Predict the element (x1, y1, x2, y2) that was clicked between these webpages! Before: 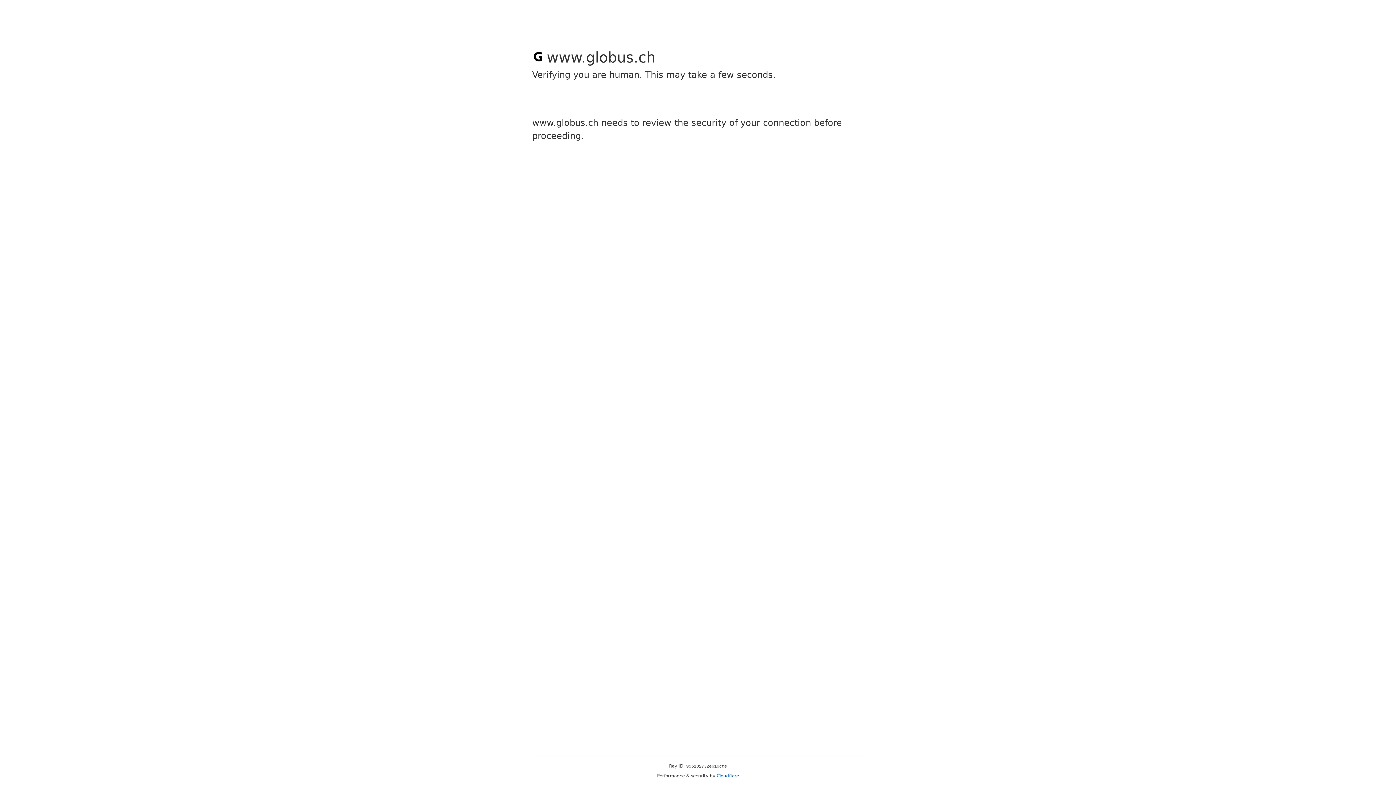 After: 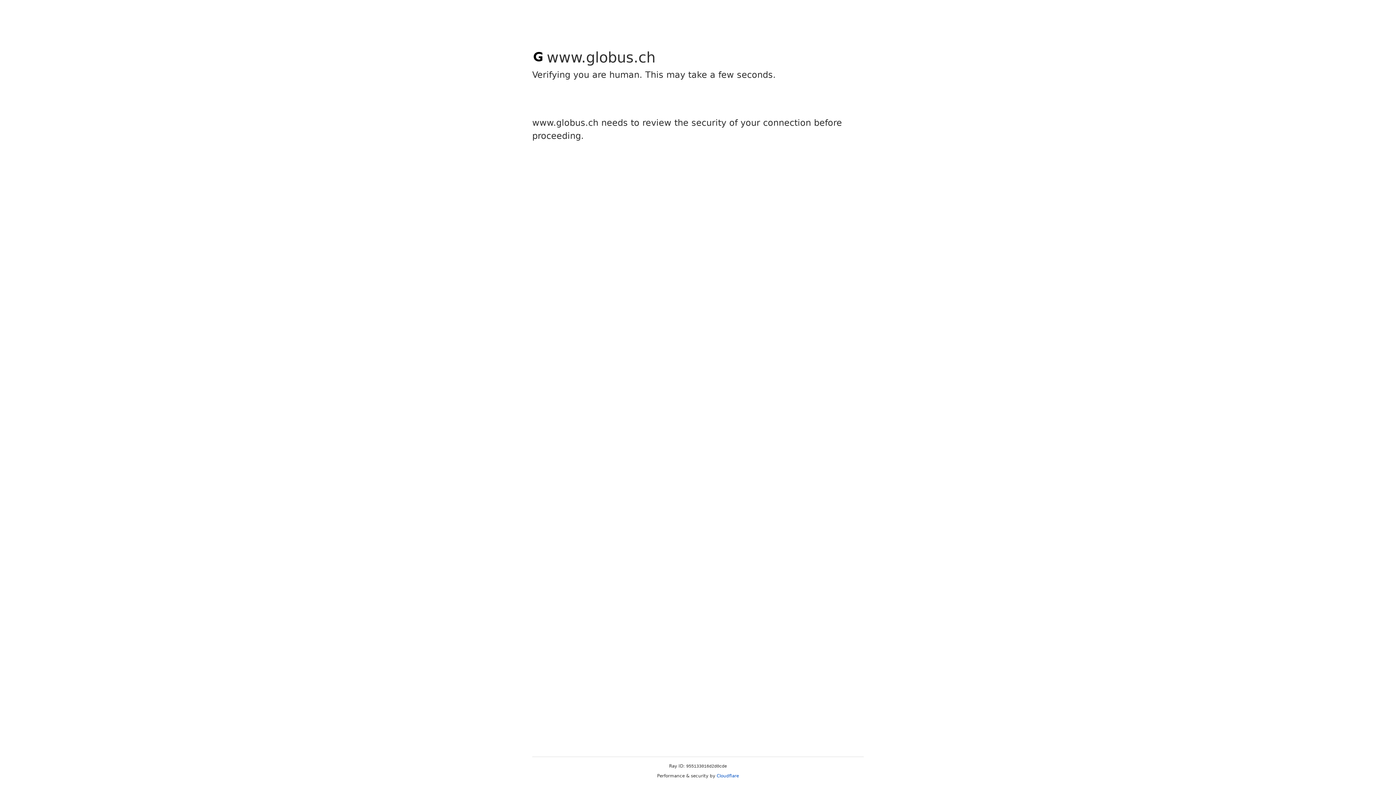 Action: label: Cloudflare bbox: (716, 773, 739, 778)